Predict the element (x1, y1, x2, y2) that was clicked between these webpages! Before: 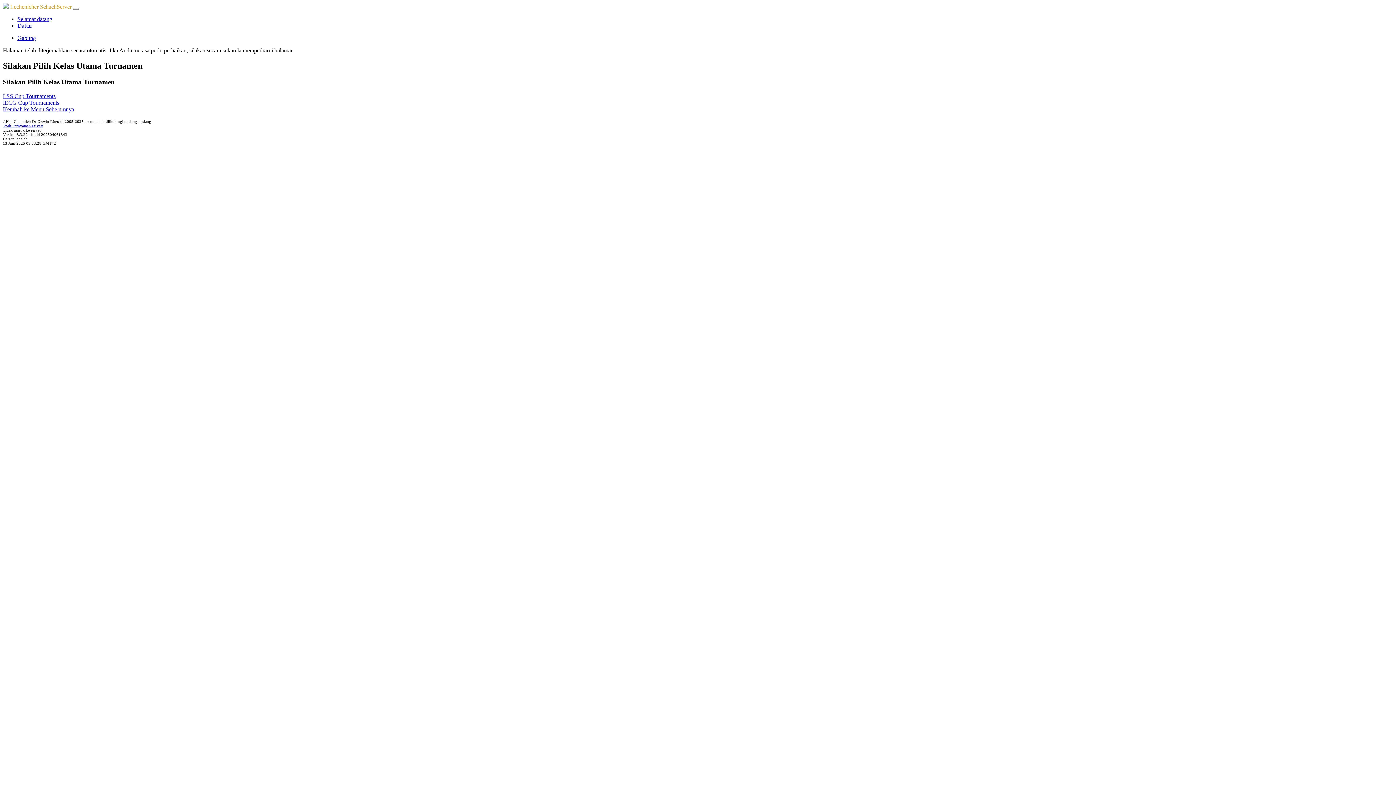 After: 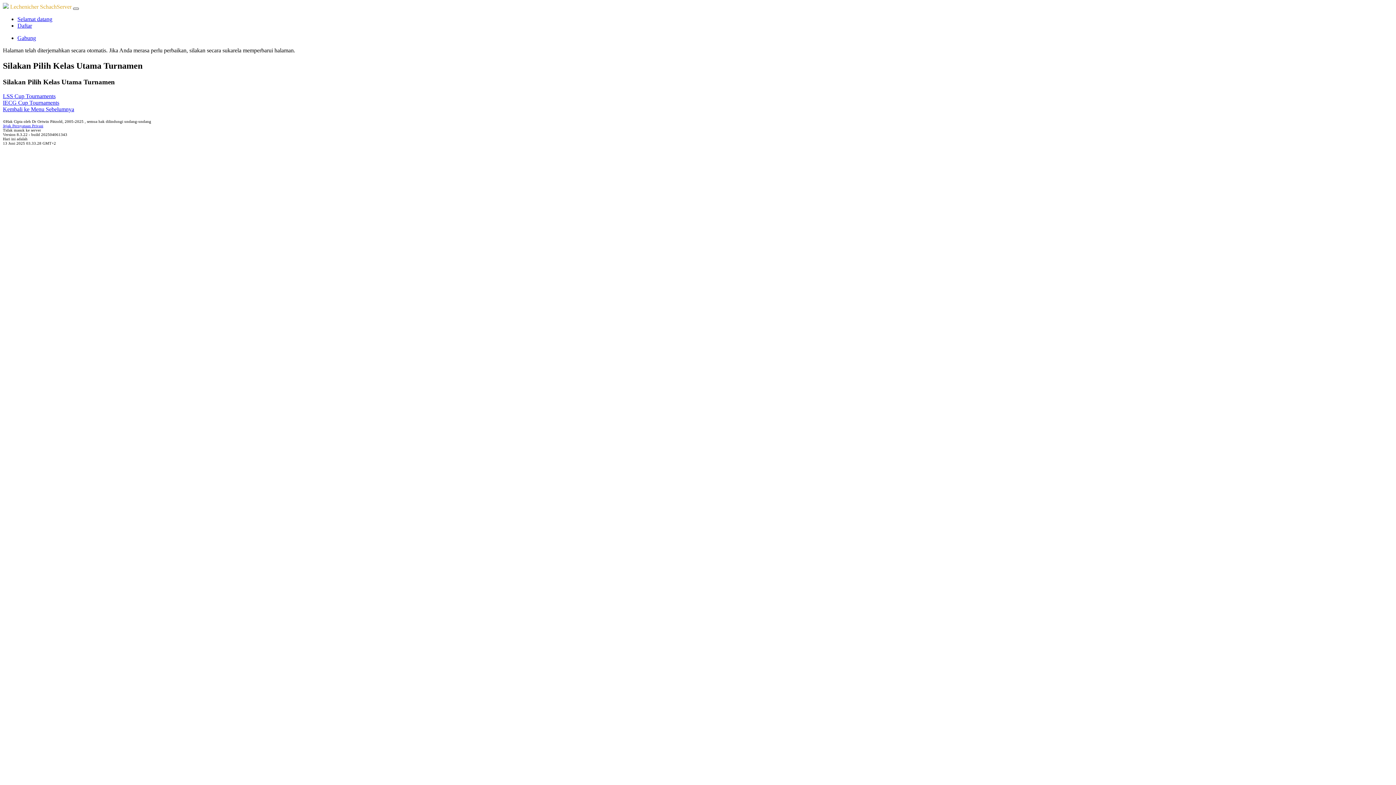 Action: label: Toggle navigation bbox: (73, 7, 78, 9)